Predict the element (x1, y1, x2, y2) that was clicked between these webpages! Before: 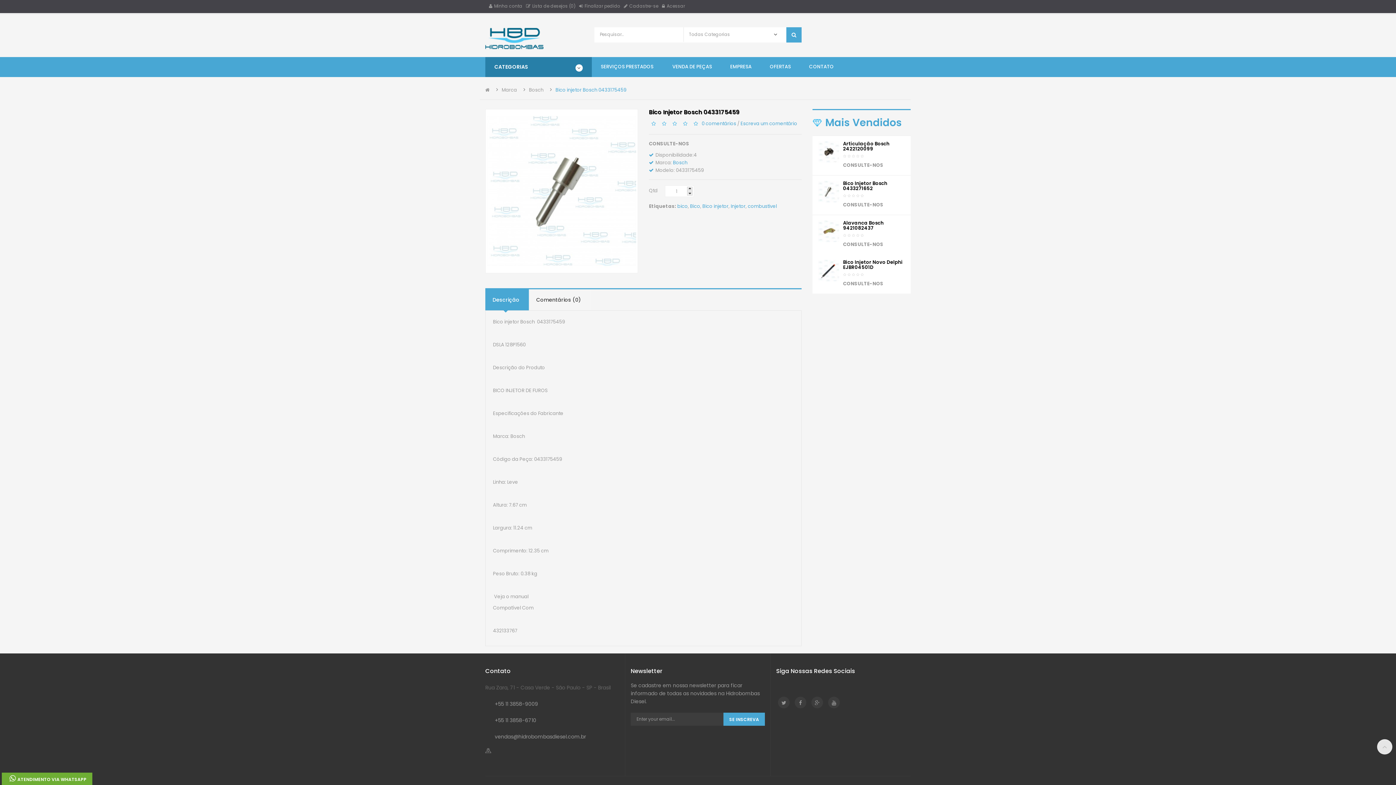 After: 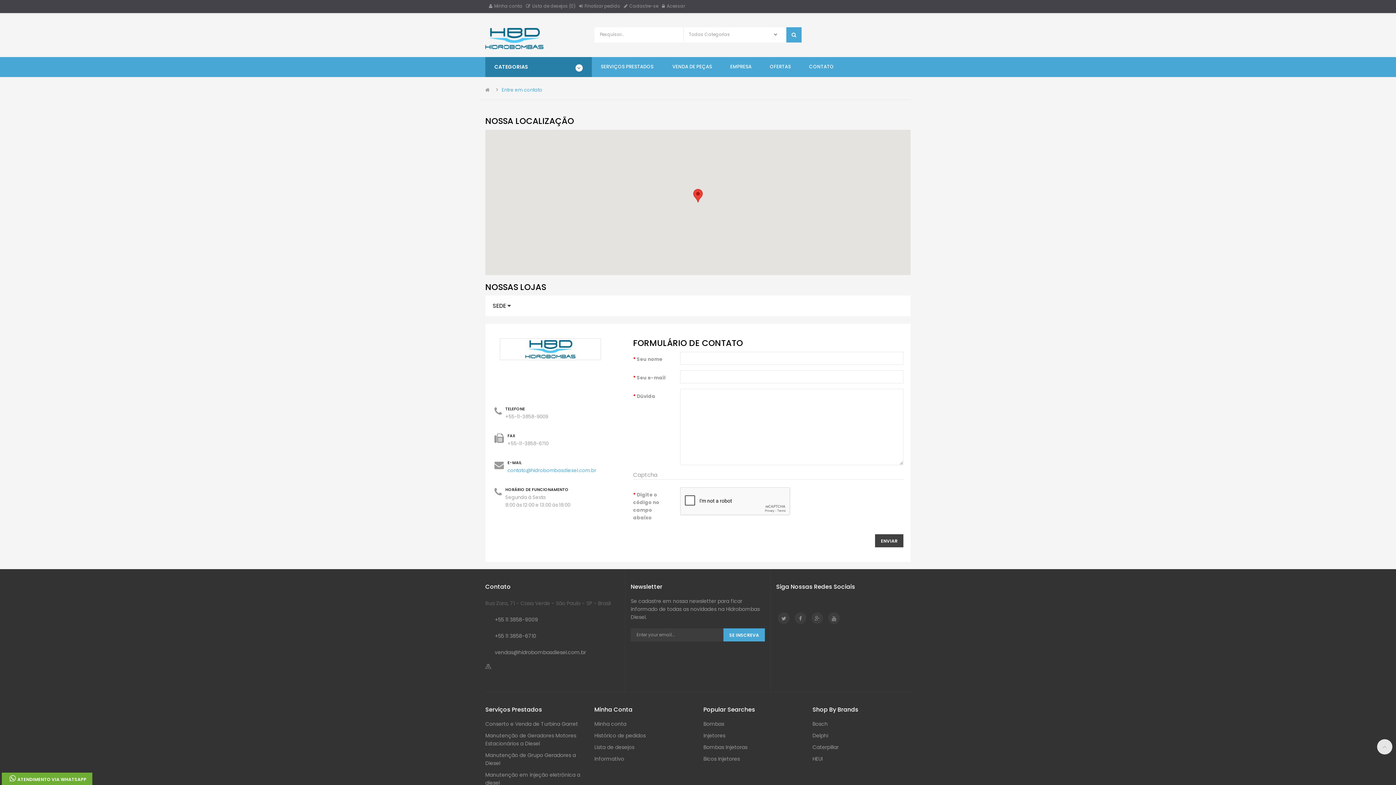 Action: label: Rua Zara, 71 - Casa Verde - São Paulo - SP - Brasil bbox: (485, 681, 619, 694)